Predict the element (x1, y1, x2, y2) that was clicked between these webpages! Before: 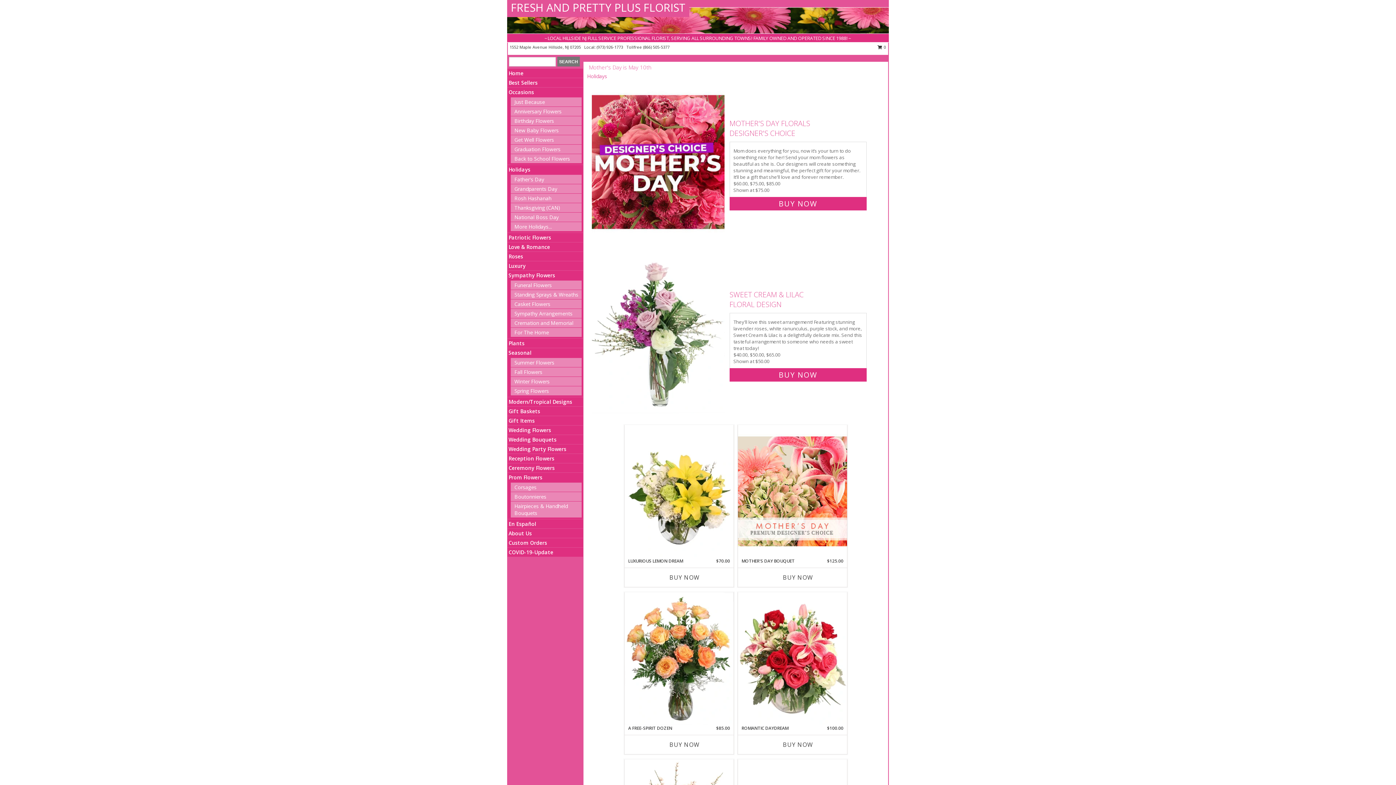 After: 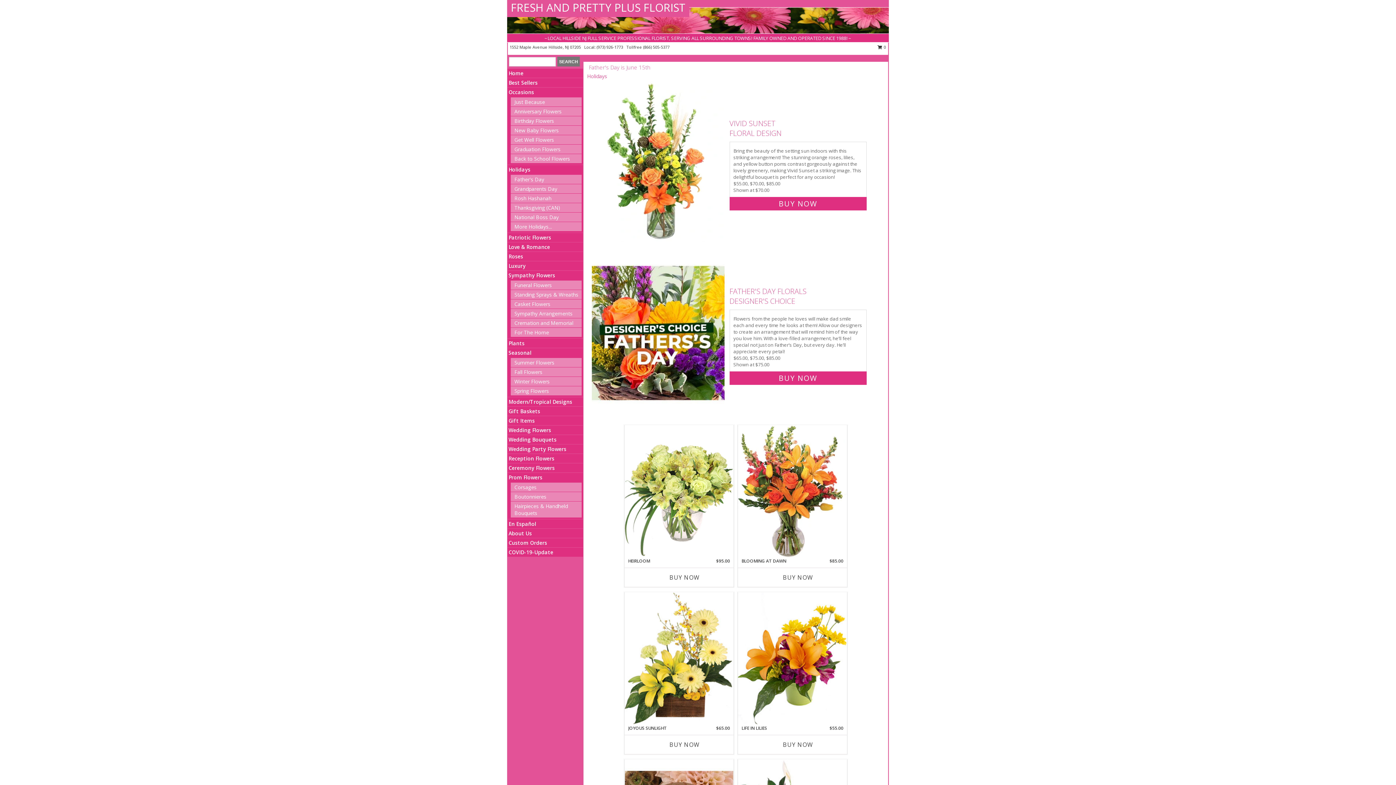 Action: label: Father's Day bbox: (514, 176, 544, 182)